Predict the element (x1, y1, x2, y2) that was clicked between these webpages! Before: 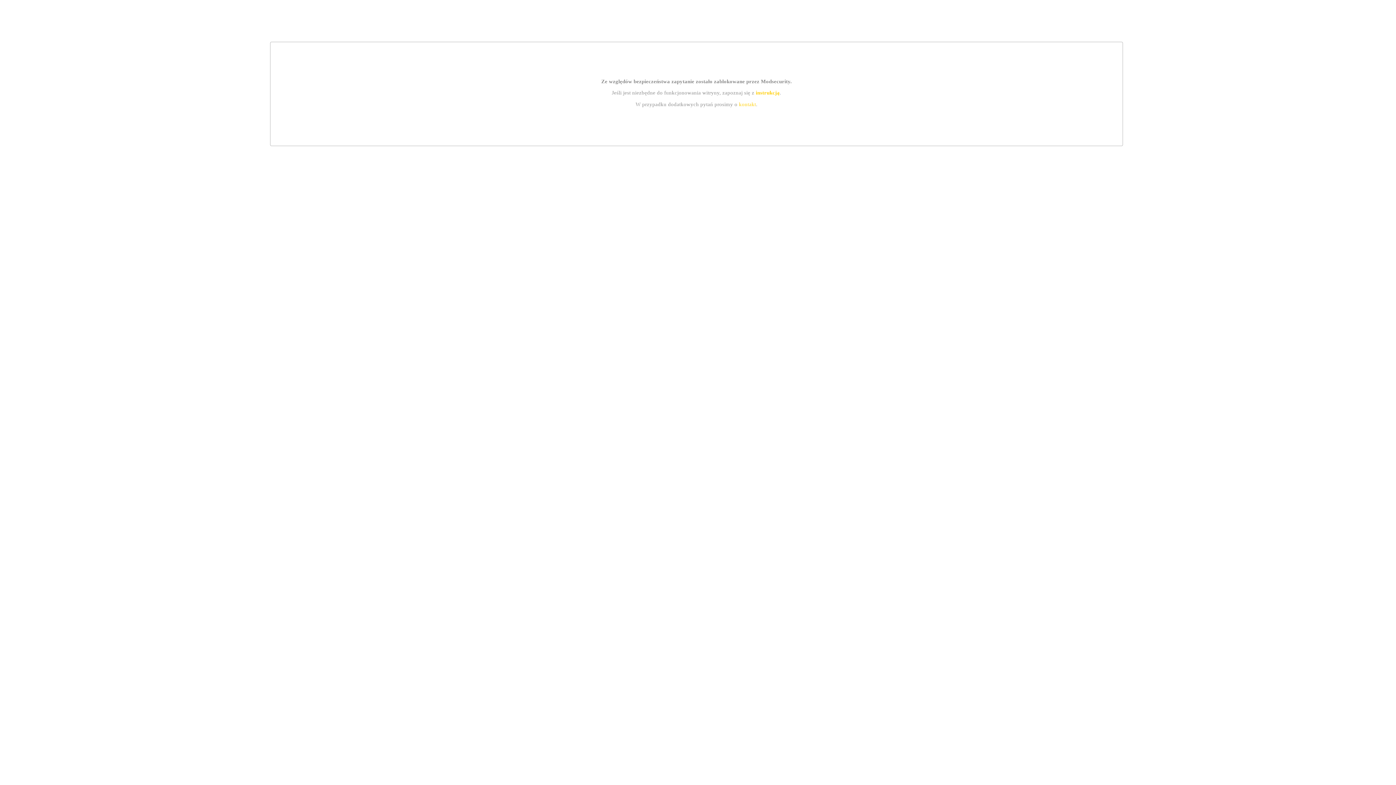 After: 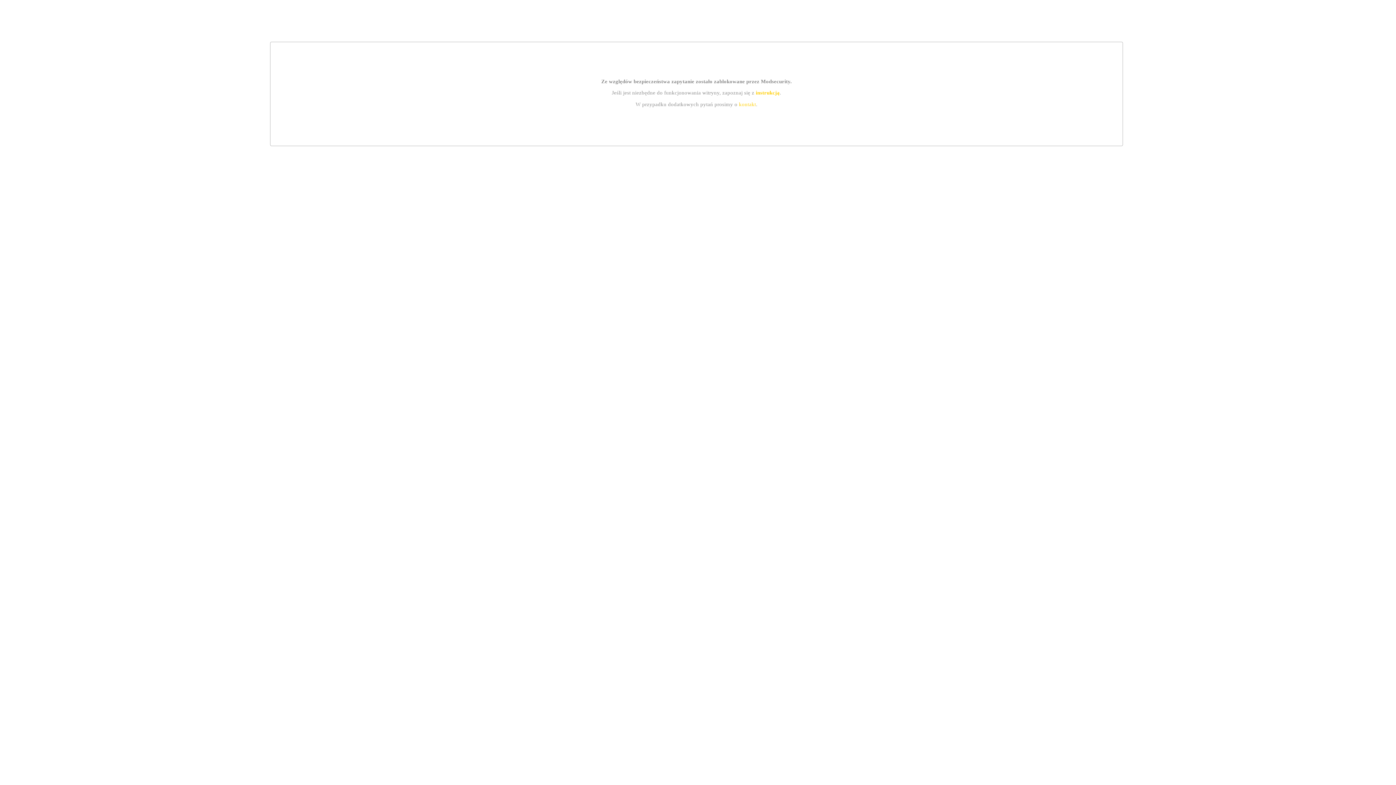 Action: bbox: (755, 89, 779, 95) label: instrukcją